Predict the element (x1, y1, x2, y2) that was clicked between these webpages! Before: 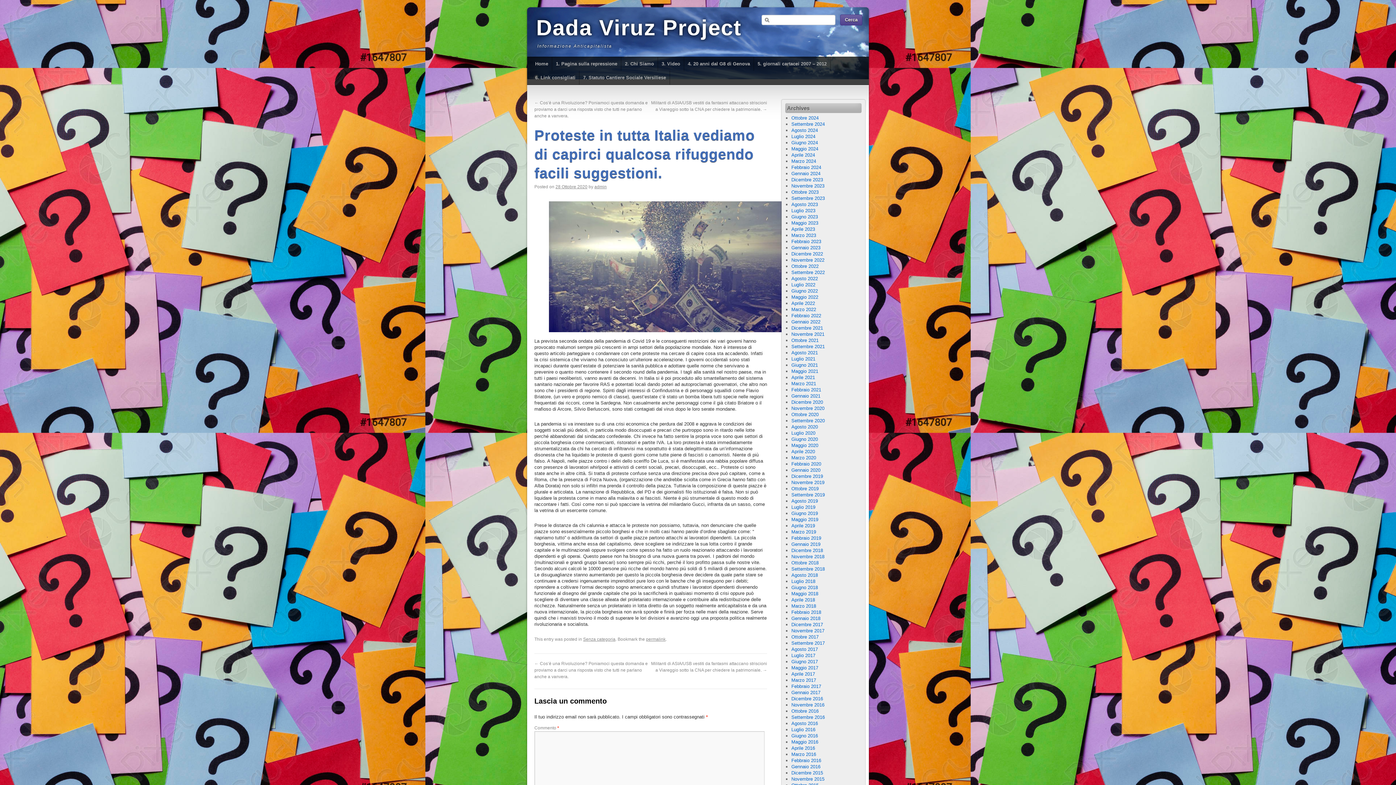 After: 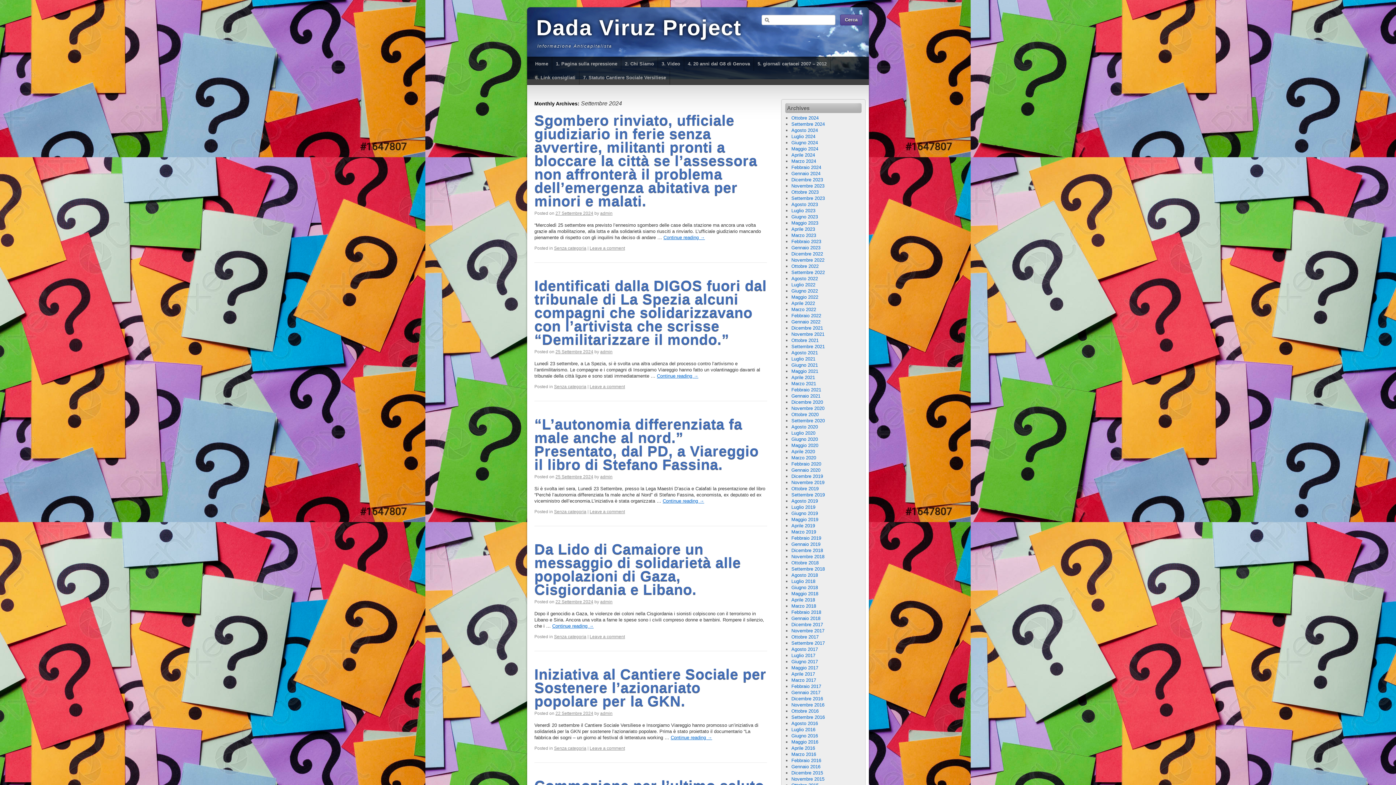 Action: bbox: (791, 121, 825, 126) label: Settembre 2024